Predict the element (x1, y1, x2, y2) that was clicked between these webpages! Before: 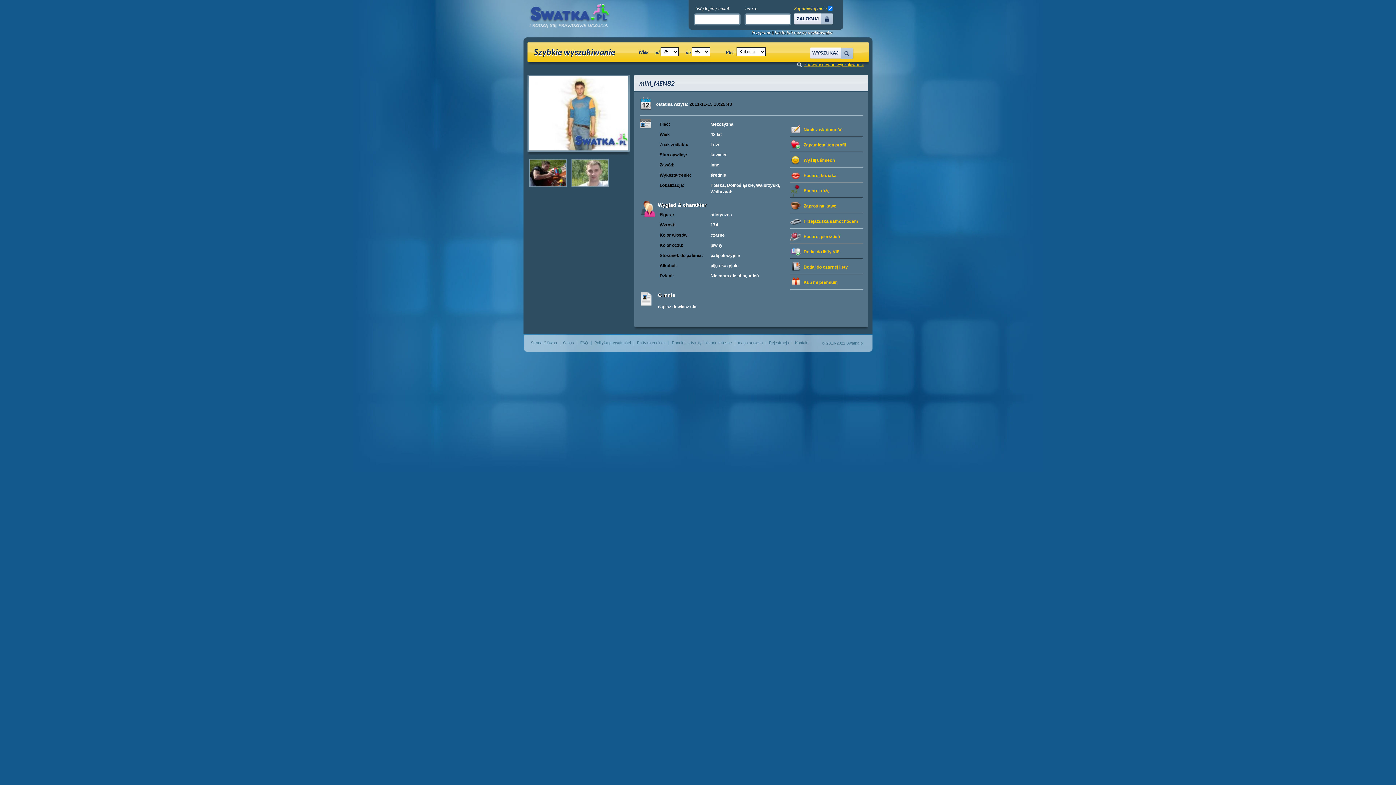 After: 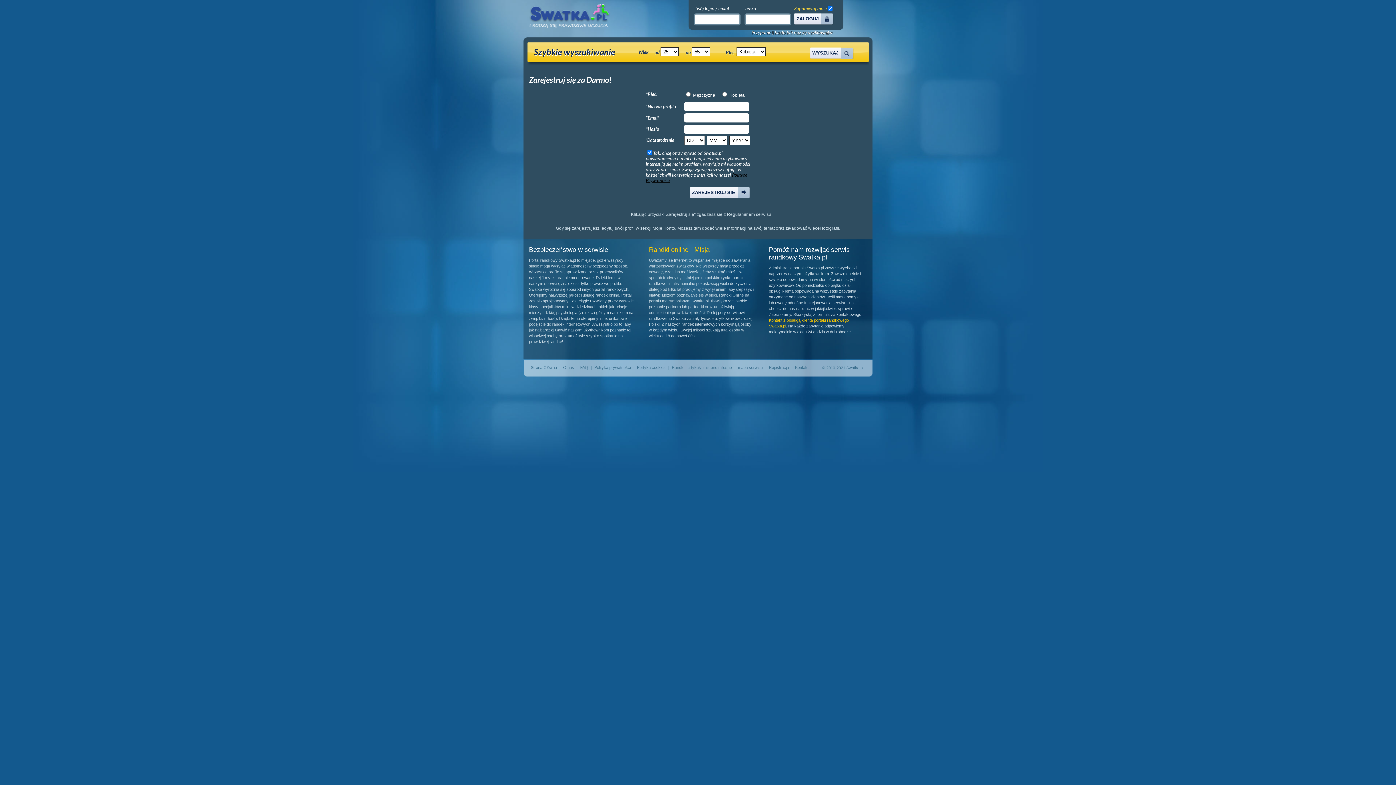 Action: label: zaawansowane wyszukiwanie bbox: (797, 61, 868, 67)